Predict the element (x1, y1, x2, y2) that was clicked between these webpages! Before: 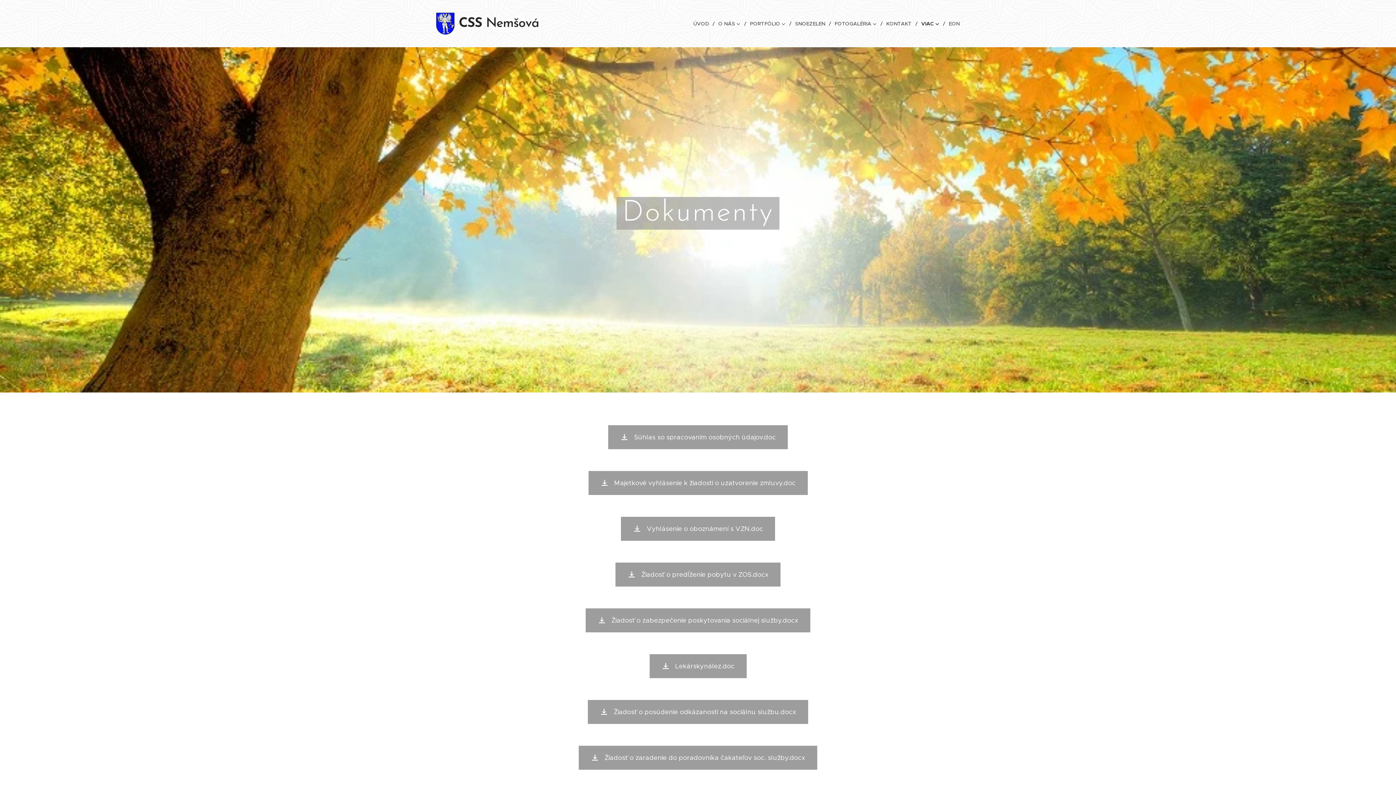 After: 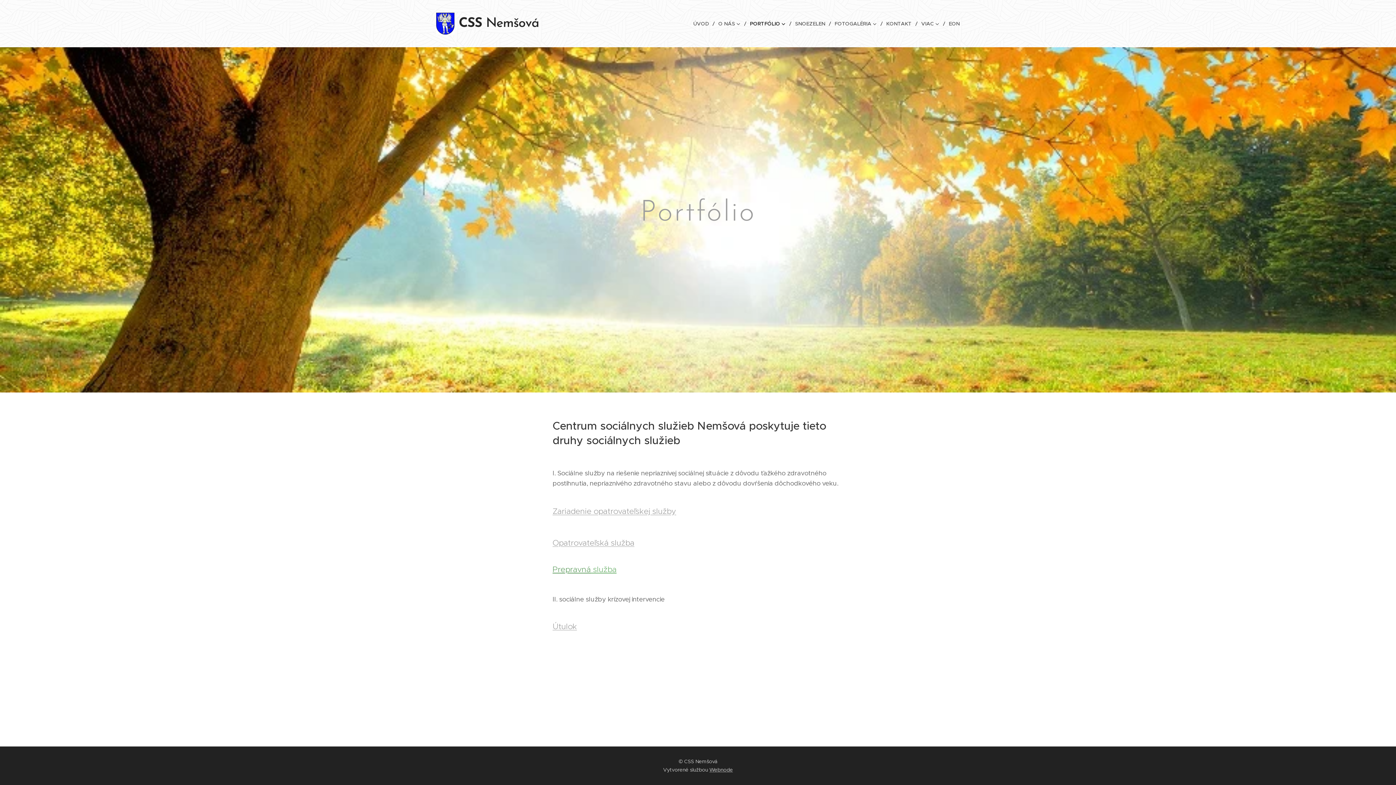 Action: bbox: (746, 14, 791, 32) label: PORTFÓLIO